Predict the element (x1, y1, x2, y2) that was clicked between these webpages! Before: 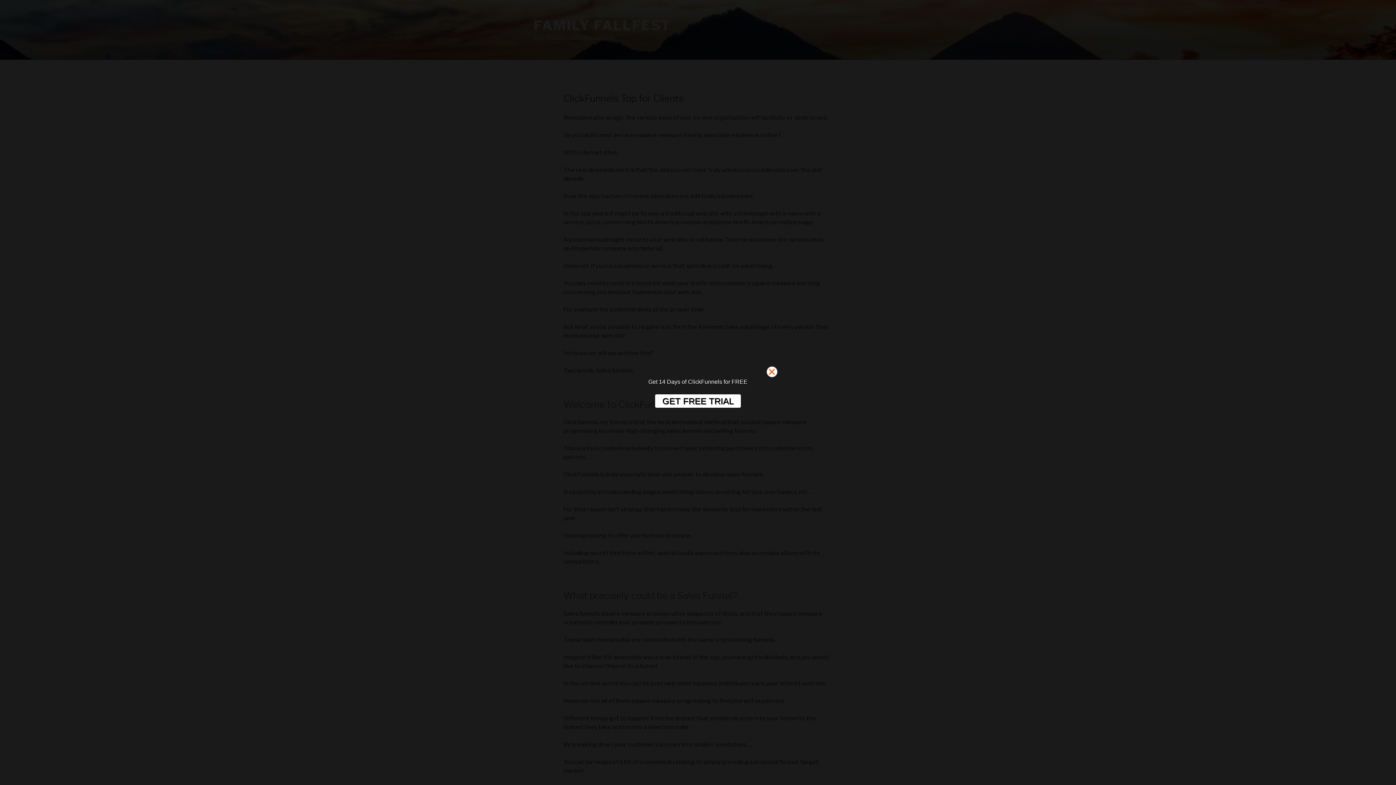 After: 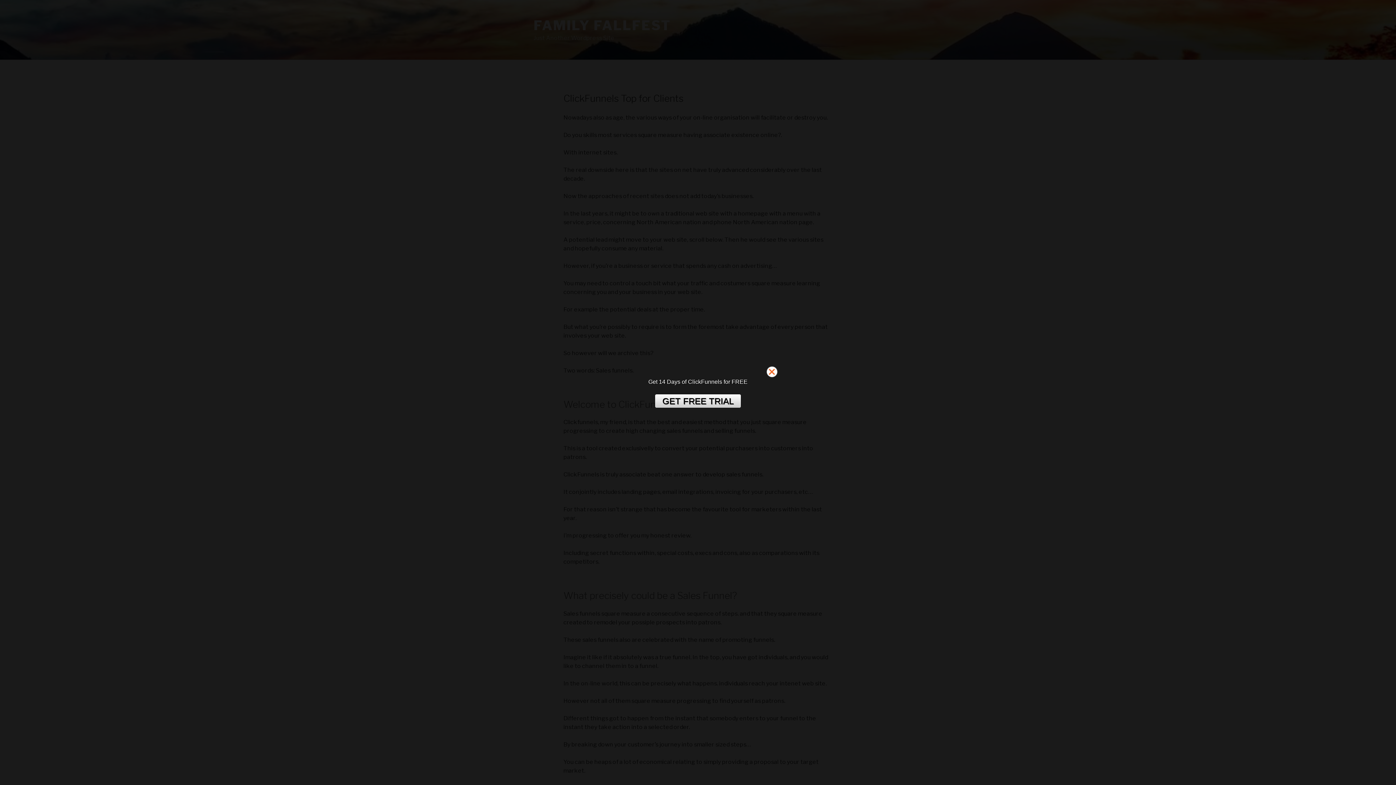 Action: bbox: (654, 394, 741, 408) label: GET FREE TRIAL